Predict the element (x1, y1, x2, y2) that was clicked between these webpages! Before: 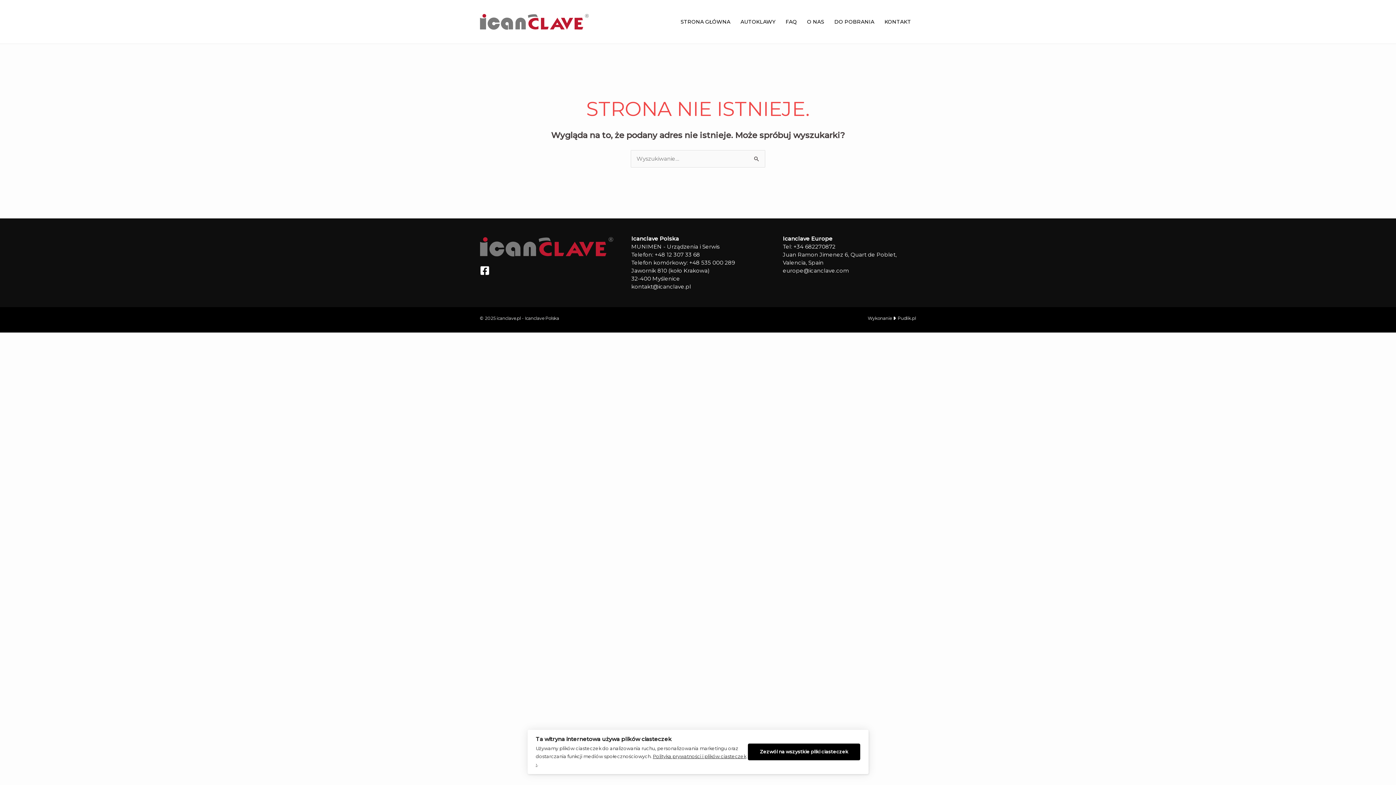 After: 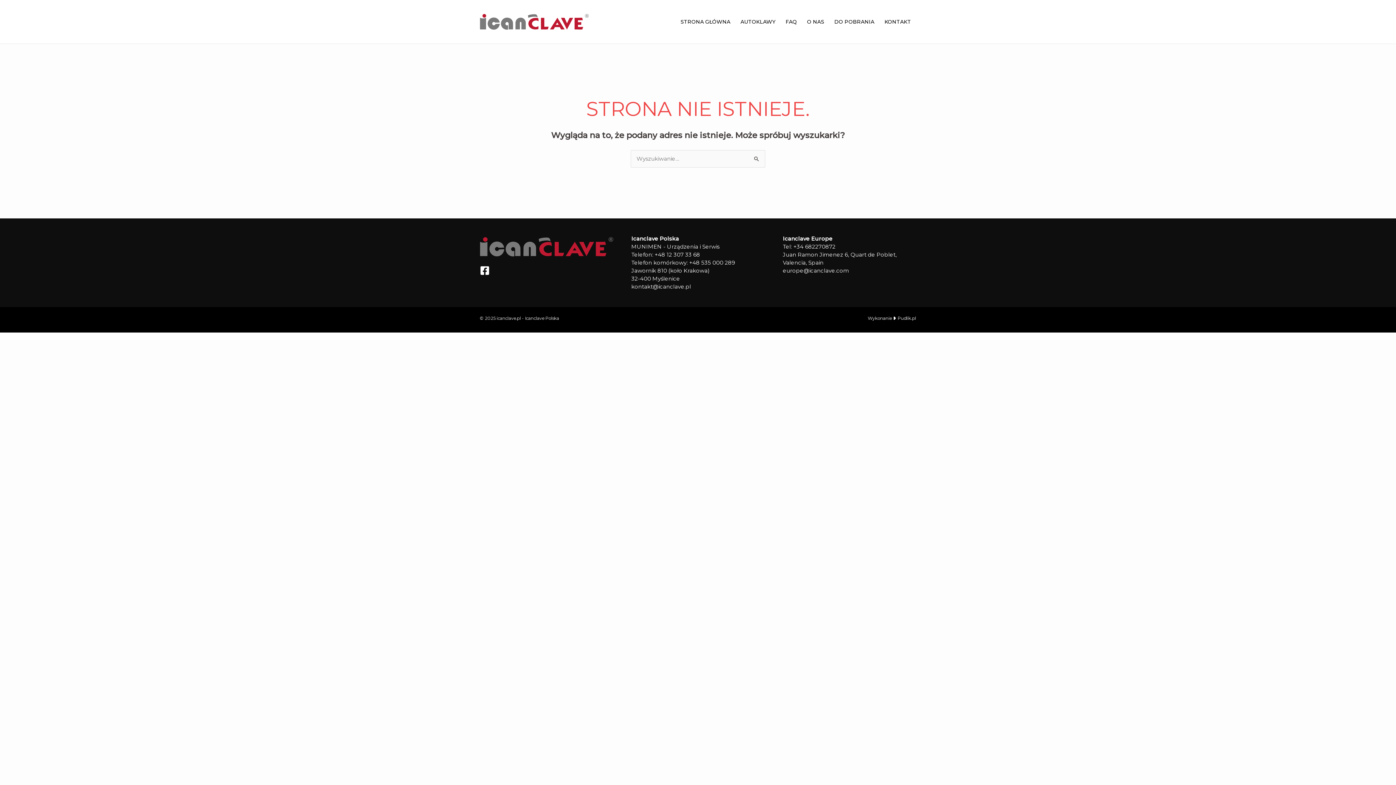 Action: bbox: (748, 744, 860, 760) label: Zezwól na wszystkie pliki ciasteczek